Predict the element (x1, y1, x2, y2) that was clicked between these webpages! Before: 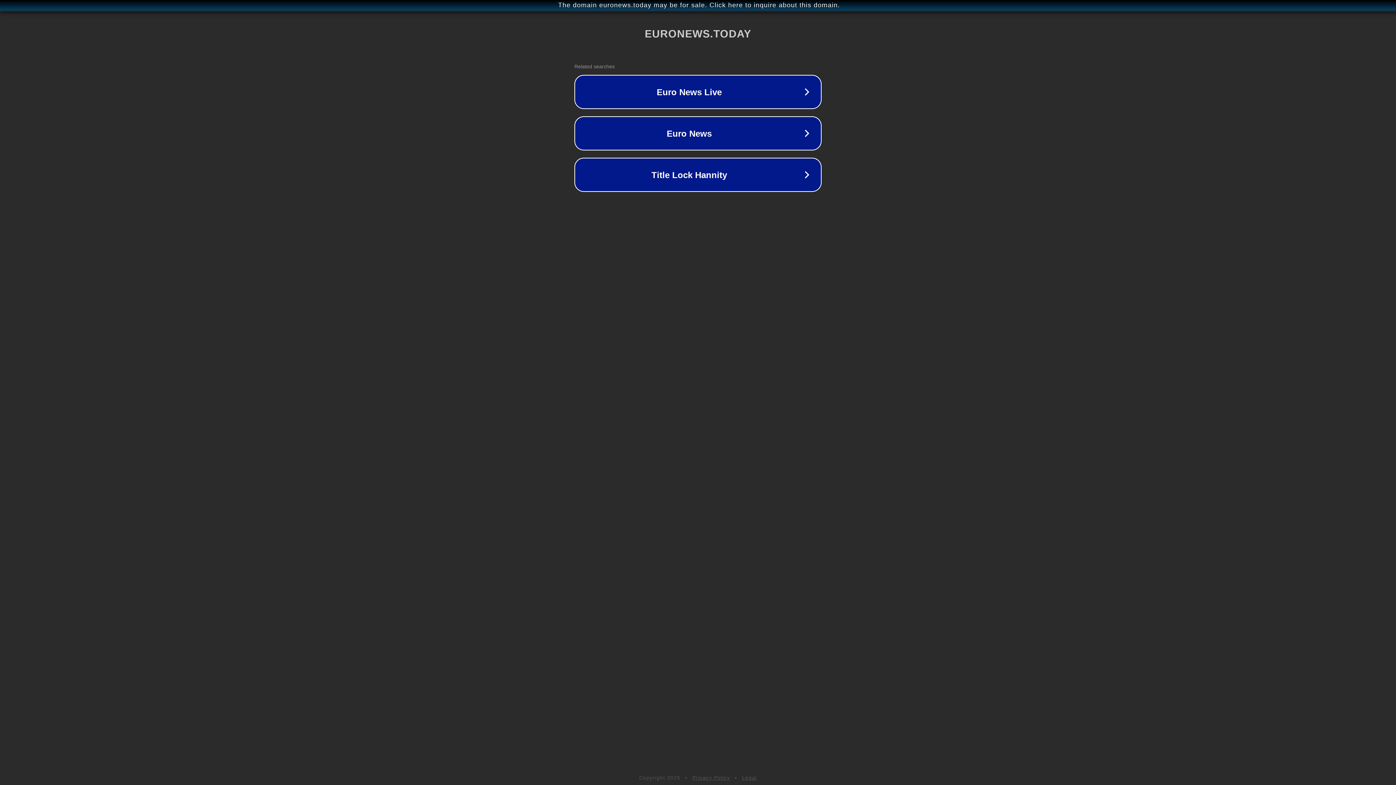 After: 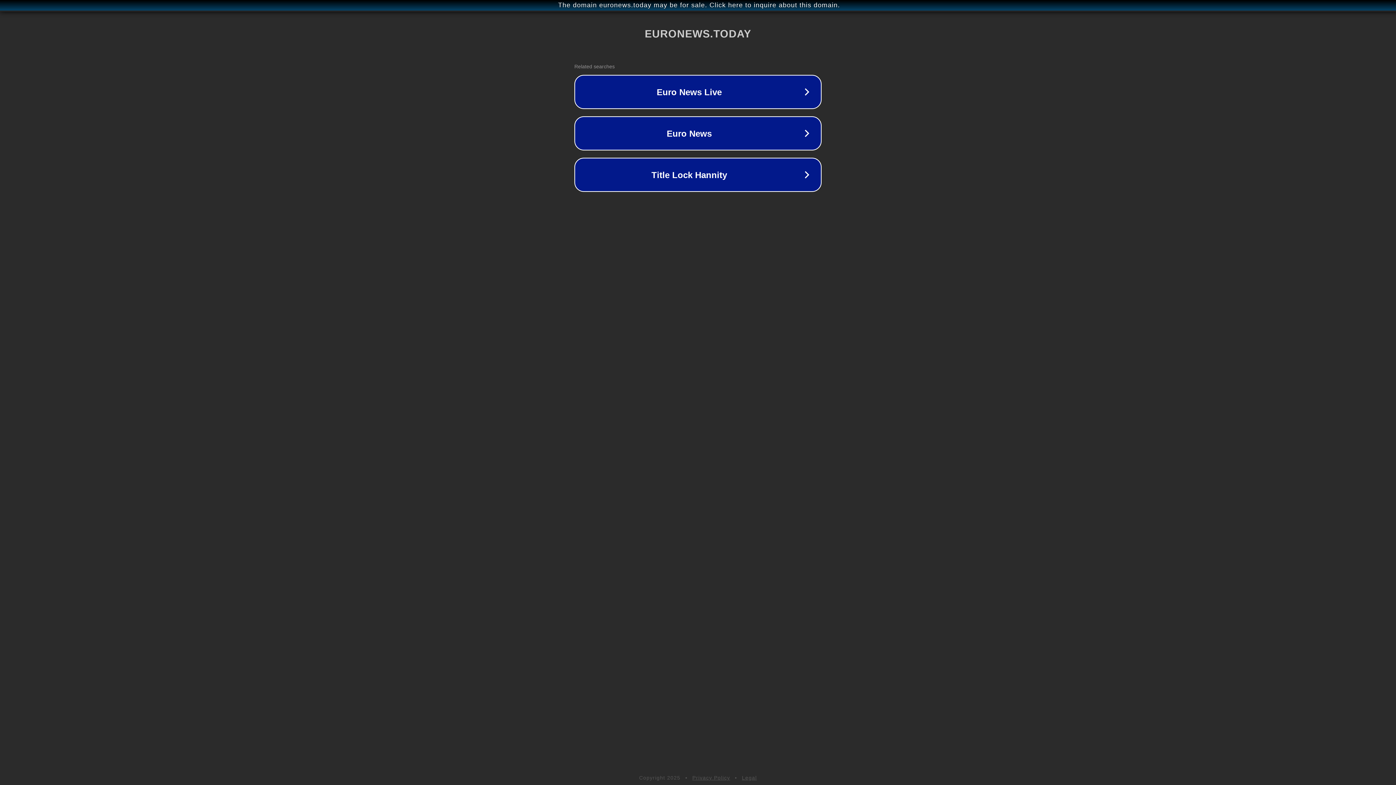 Action: label: Privacy Policy bbox: (692, 775, 730, 781)